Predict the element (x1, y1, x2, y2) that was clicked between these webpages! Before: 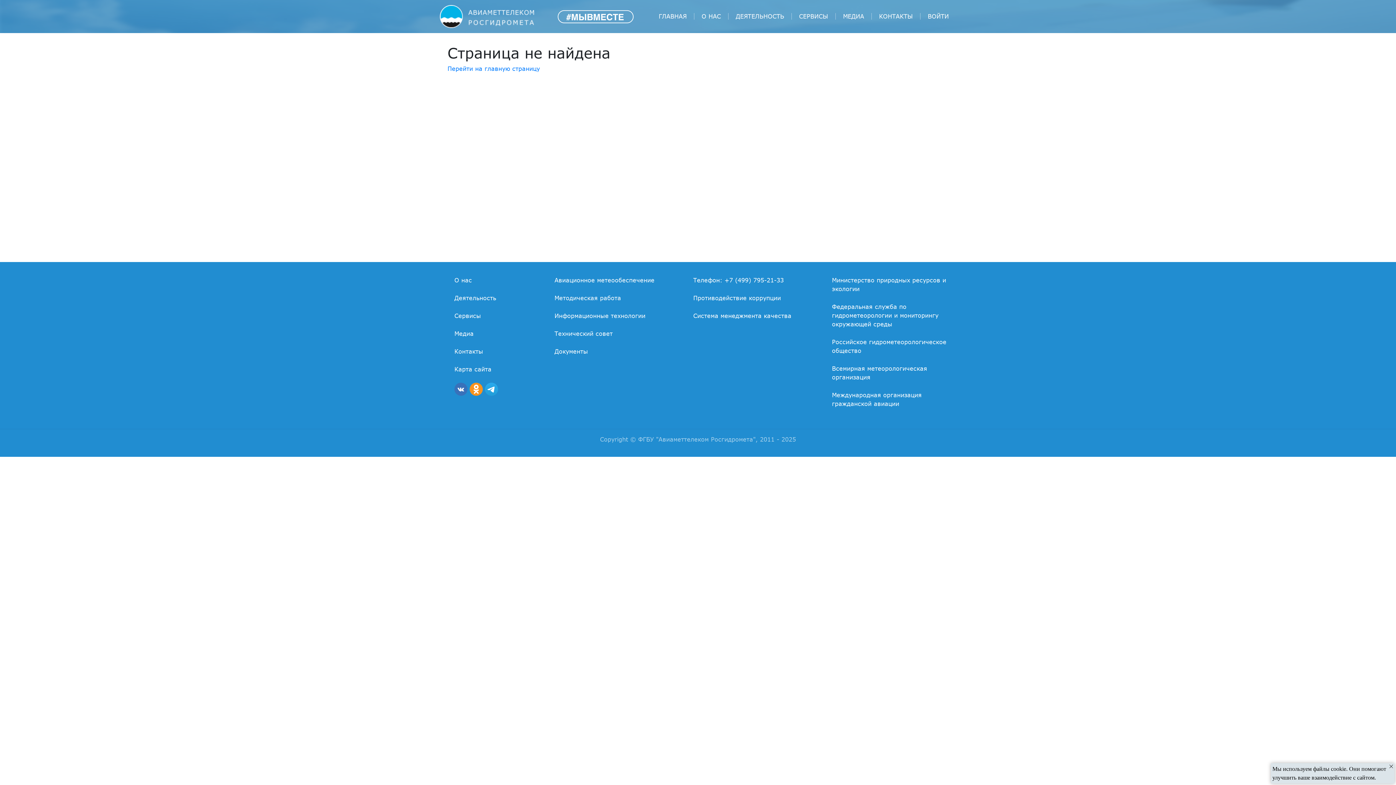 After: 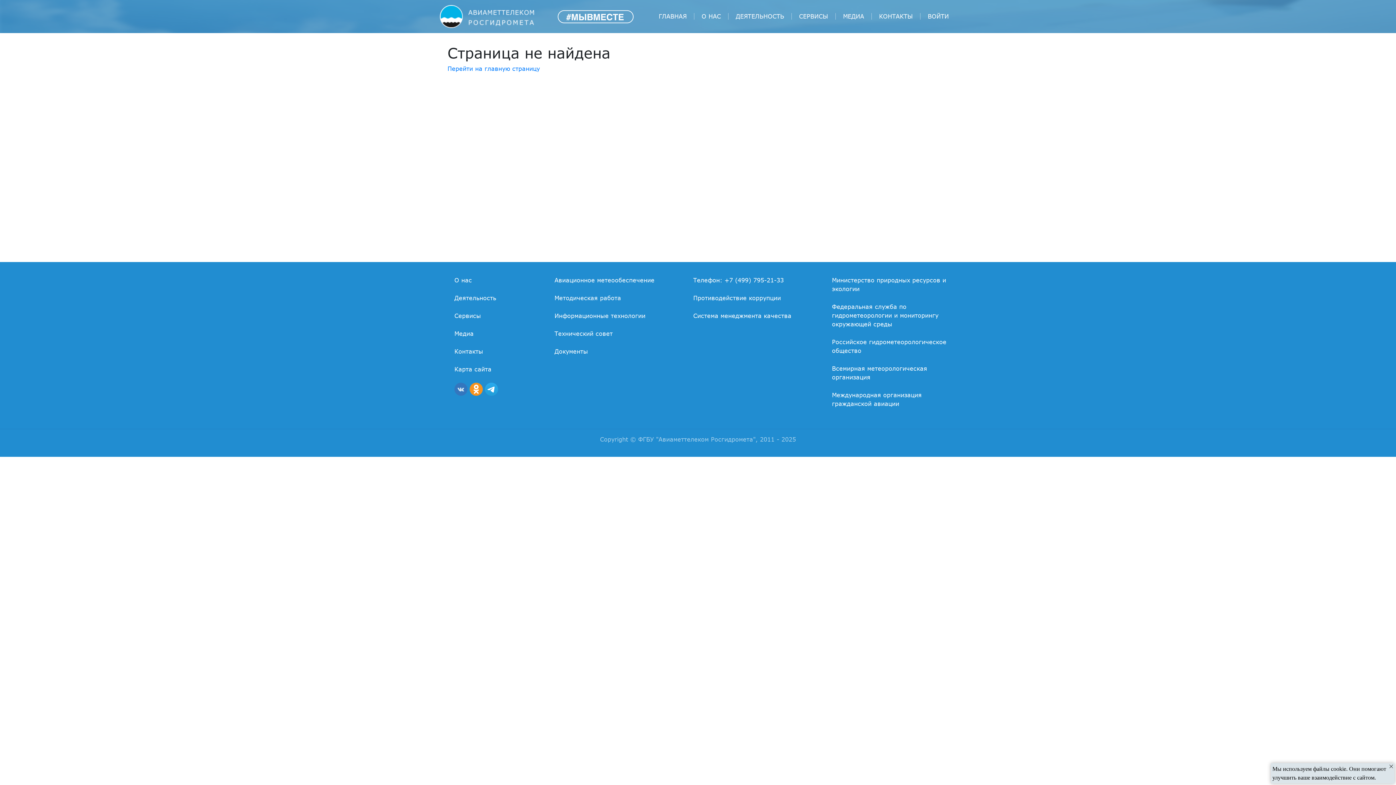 Action: bbox: (454, 382, 467, 396)